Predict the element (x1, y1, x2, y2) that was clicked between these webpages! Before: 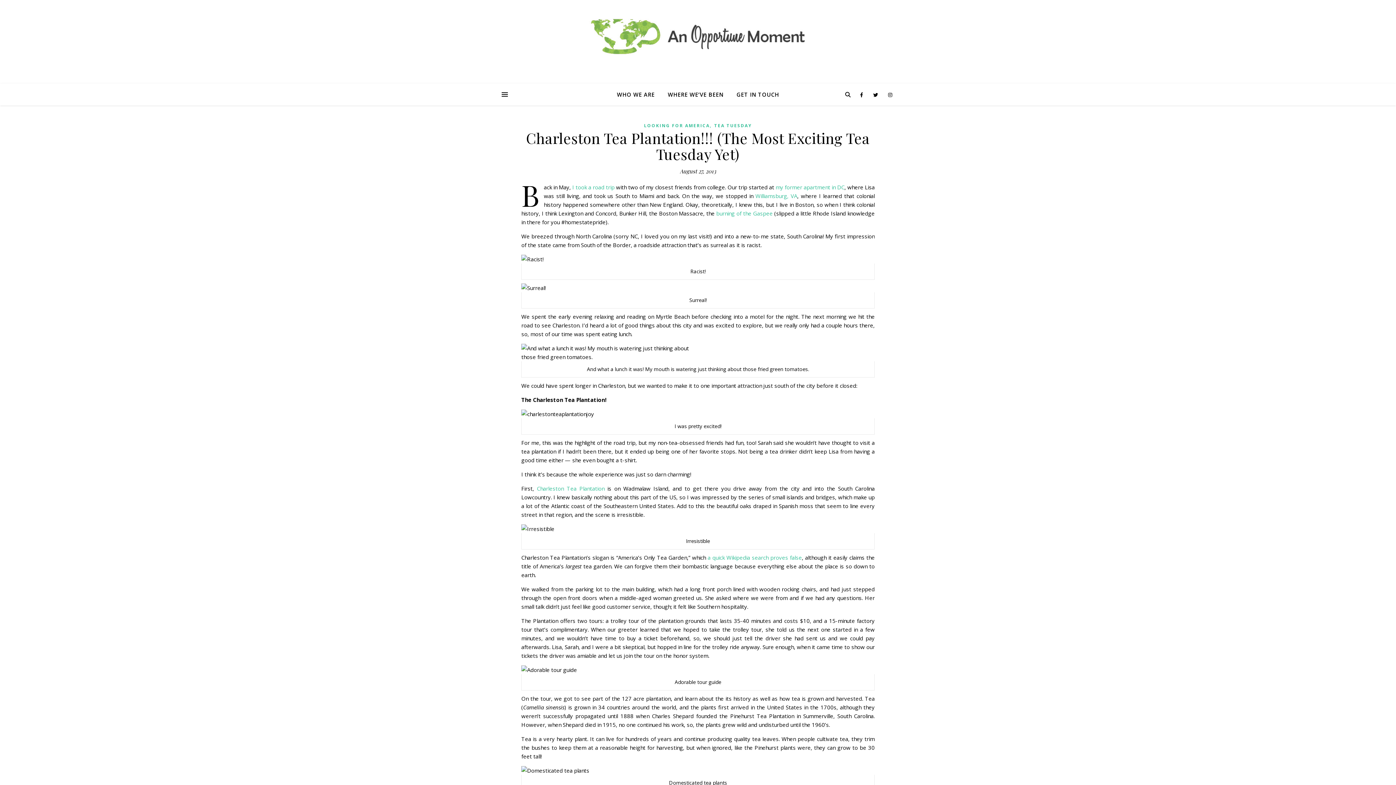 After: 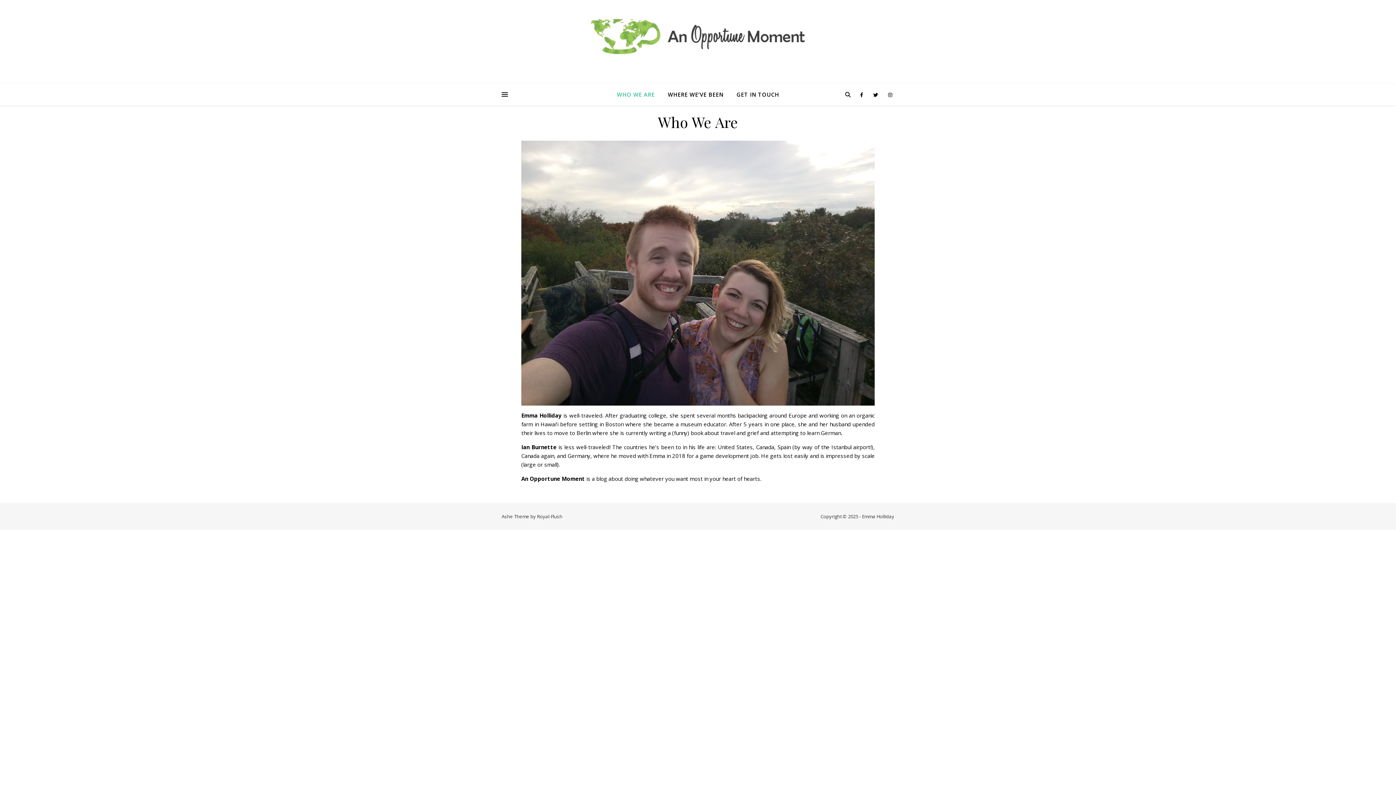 Action: label: WHO WE ARE bbox: (617, 83, 660, 105)